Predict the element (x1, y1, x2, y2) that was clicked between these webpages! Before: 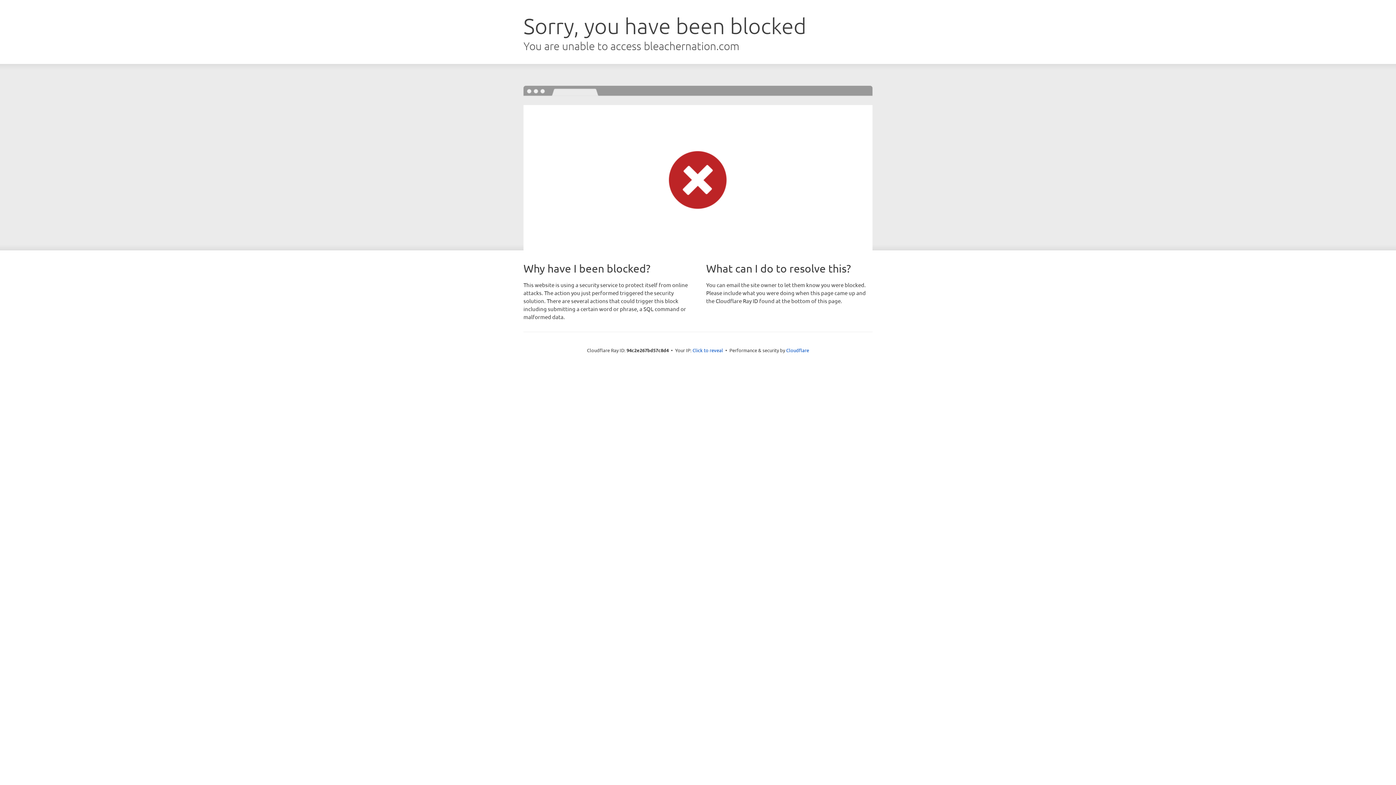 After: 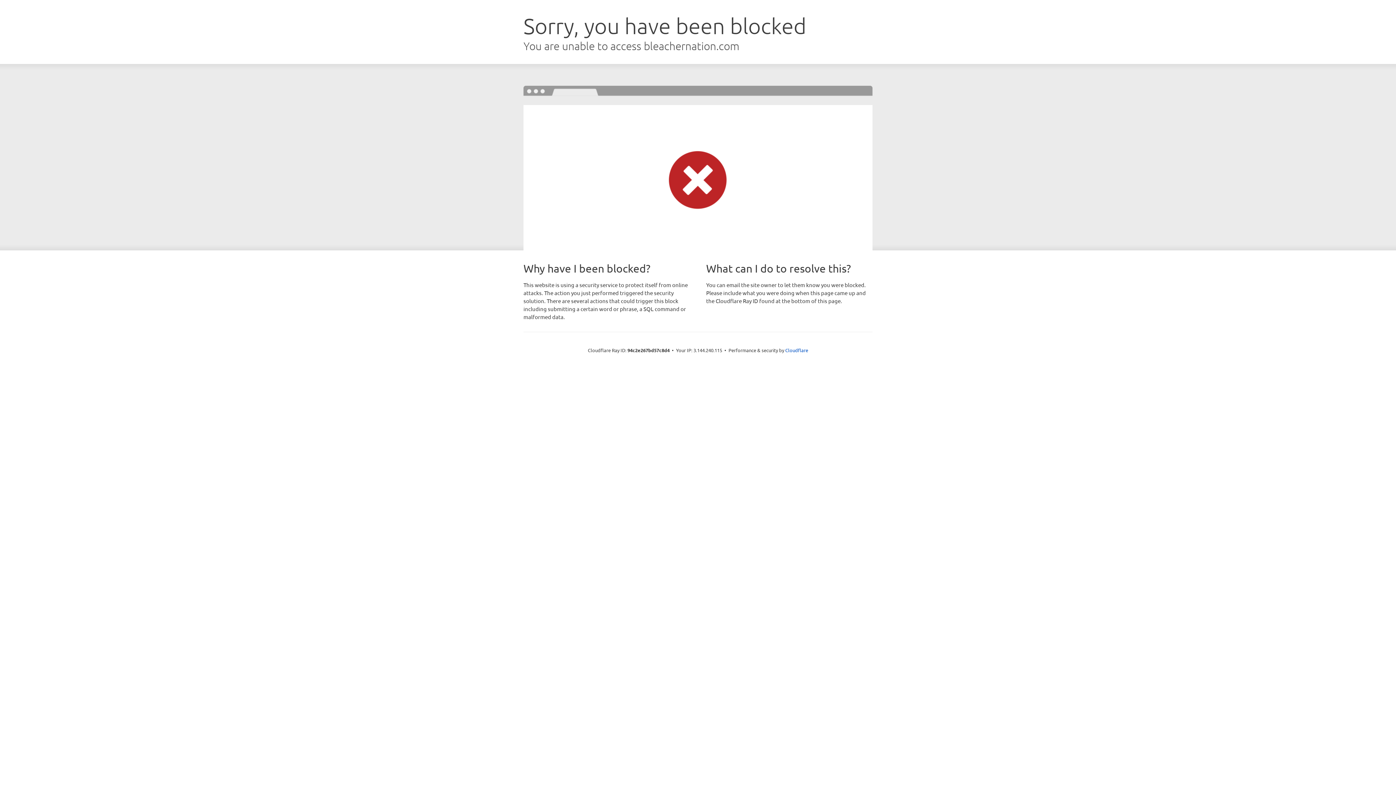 Action: bbox: (692, 346, 723, 353) label: Click to reveal